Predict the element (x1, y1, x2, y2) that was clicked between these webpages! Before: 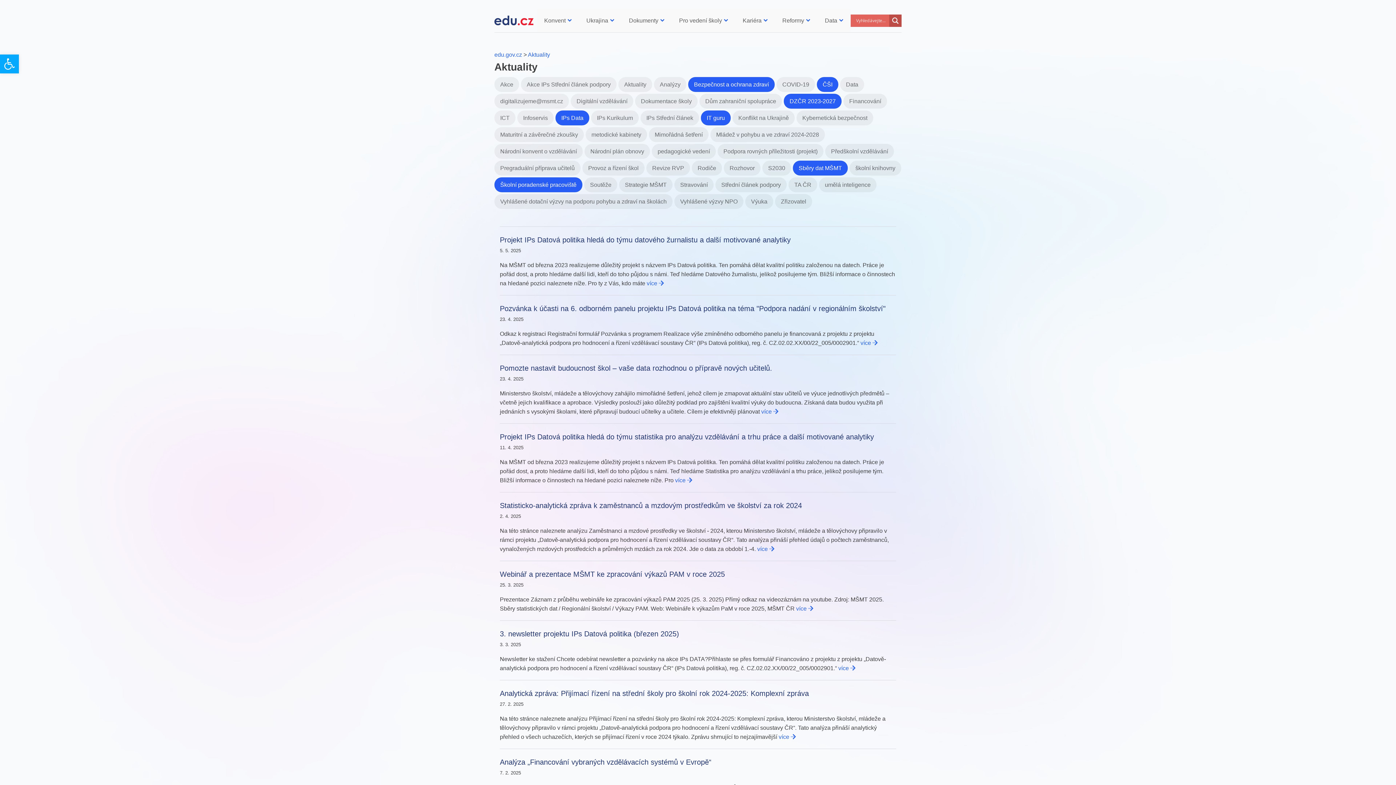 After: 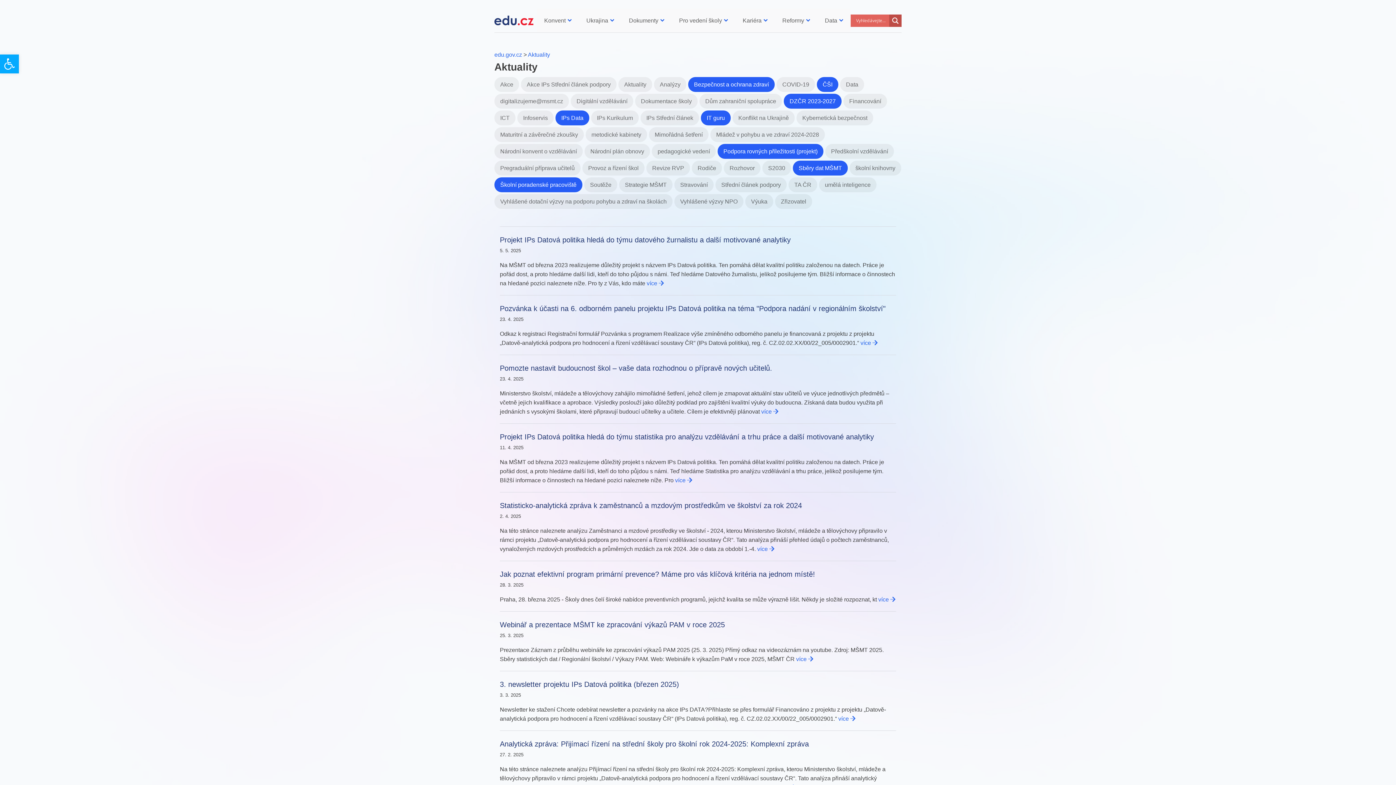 Action: bbox: (716, 148, 823, 154) label: Podpora rovných příležitosti (projekt)